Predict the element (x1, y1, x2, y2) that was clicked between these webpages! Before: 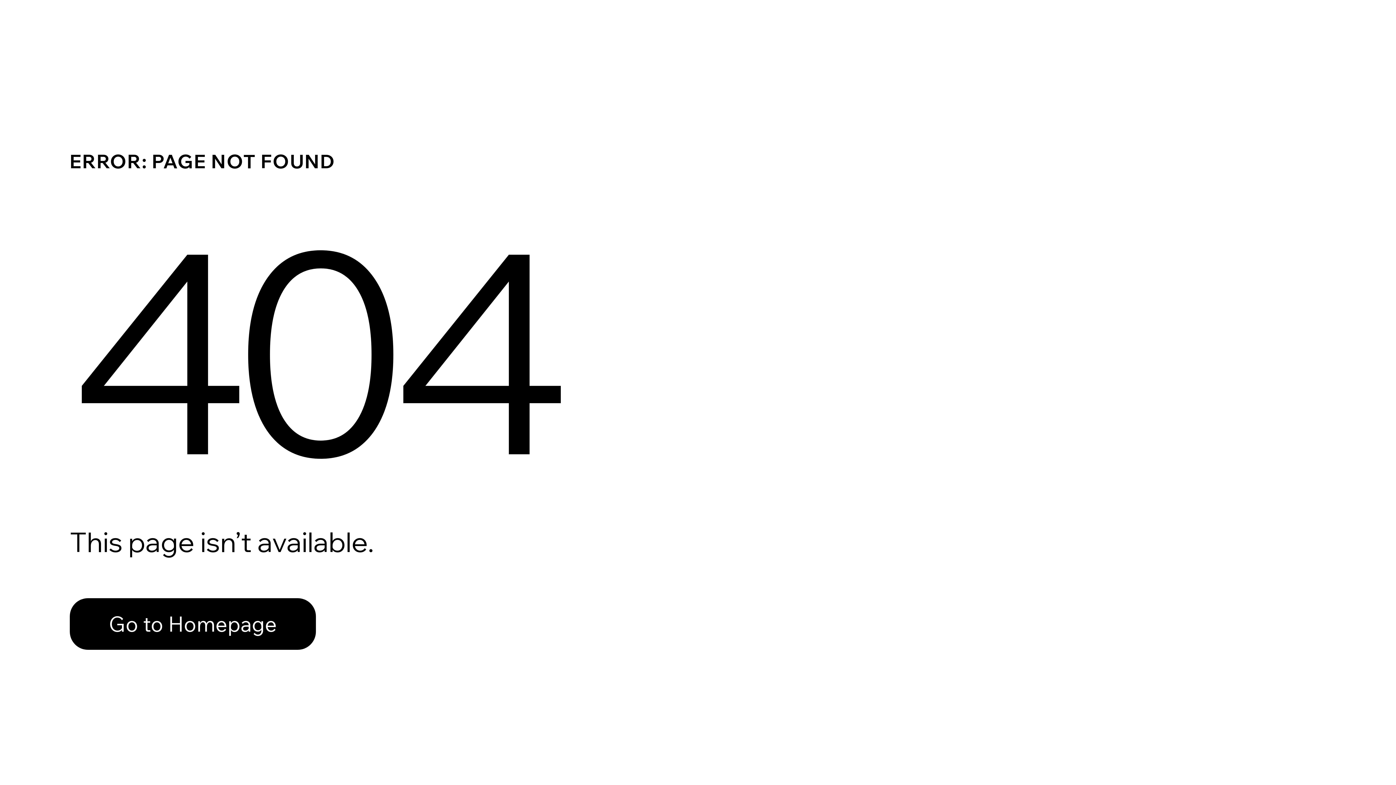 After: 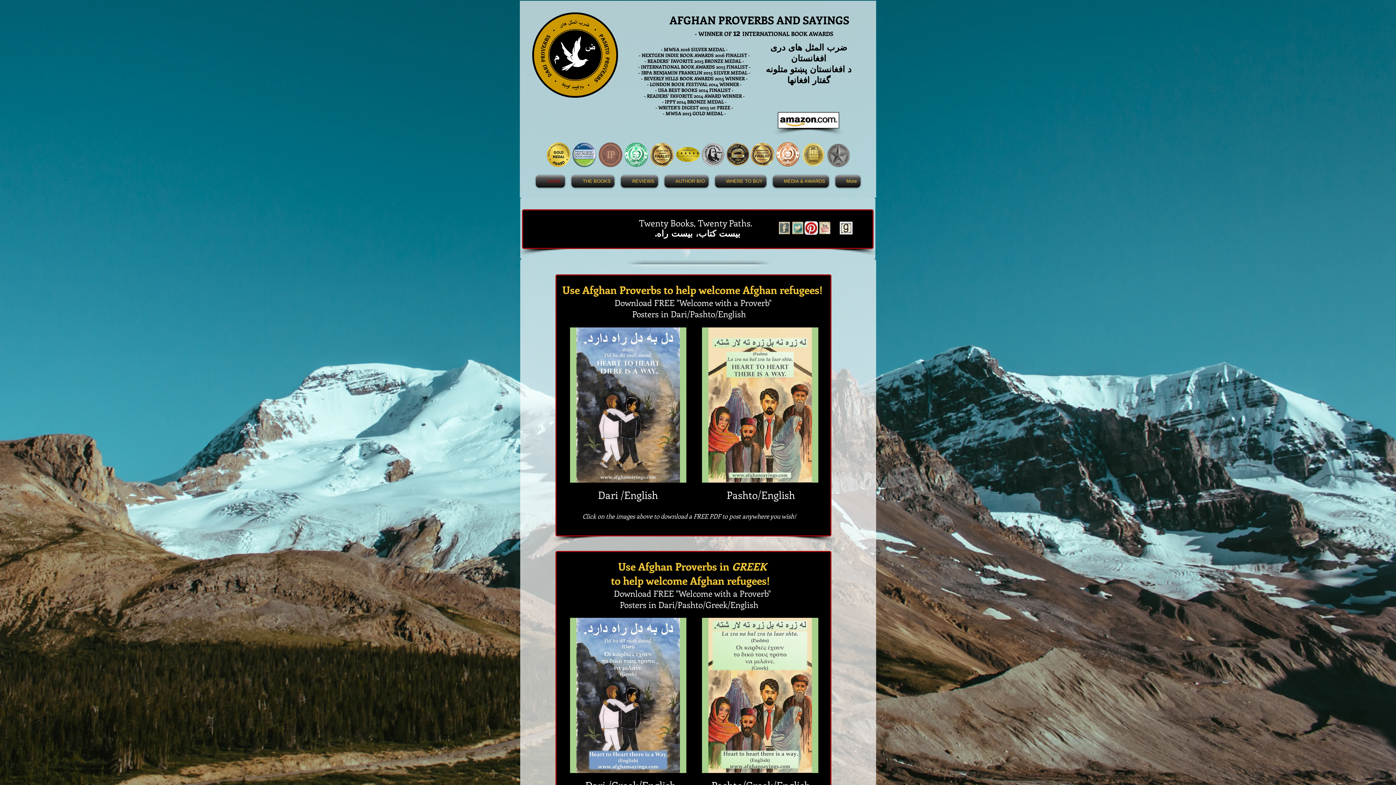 Action: label: Go to Homepage bbox: (69, 582, 768, 659)